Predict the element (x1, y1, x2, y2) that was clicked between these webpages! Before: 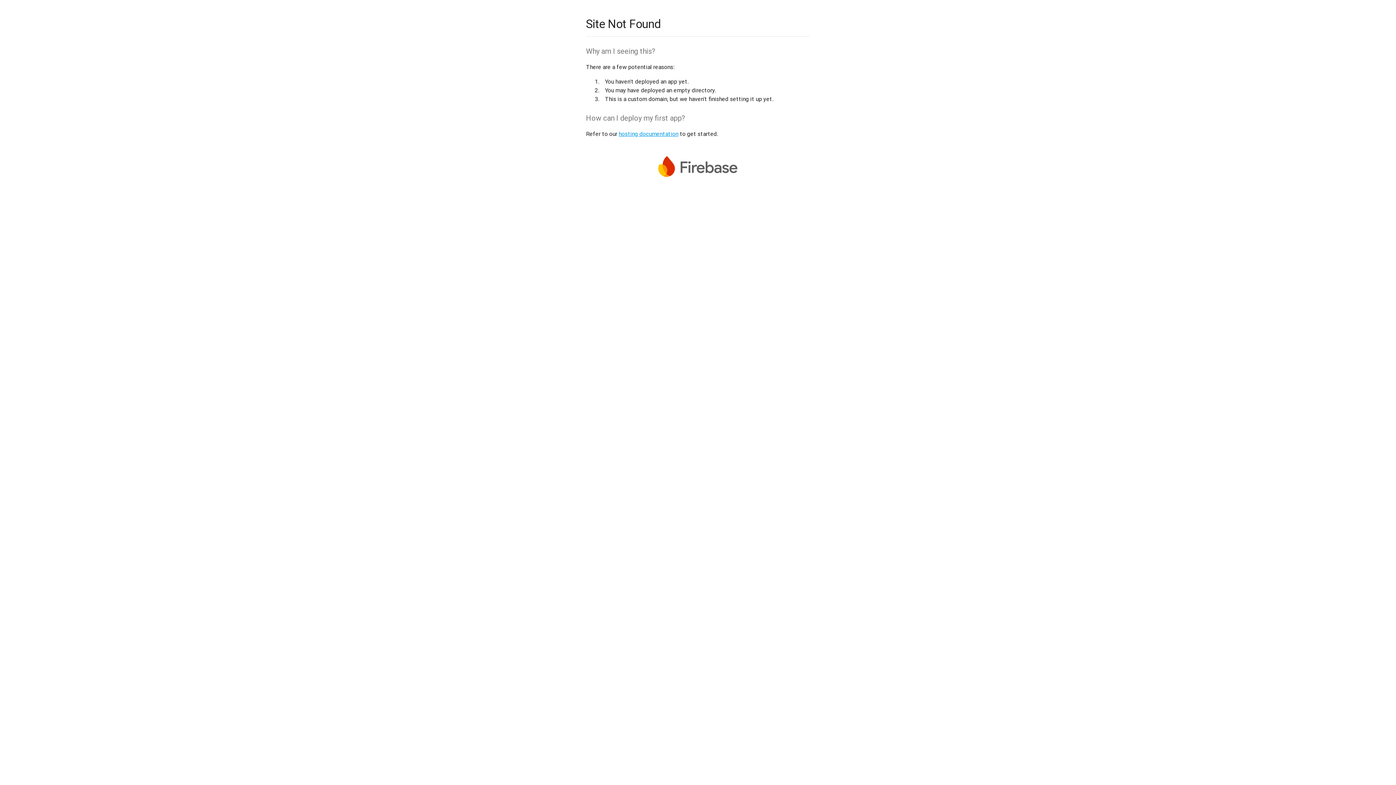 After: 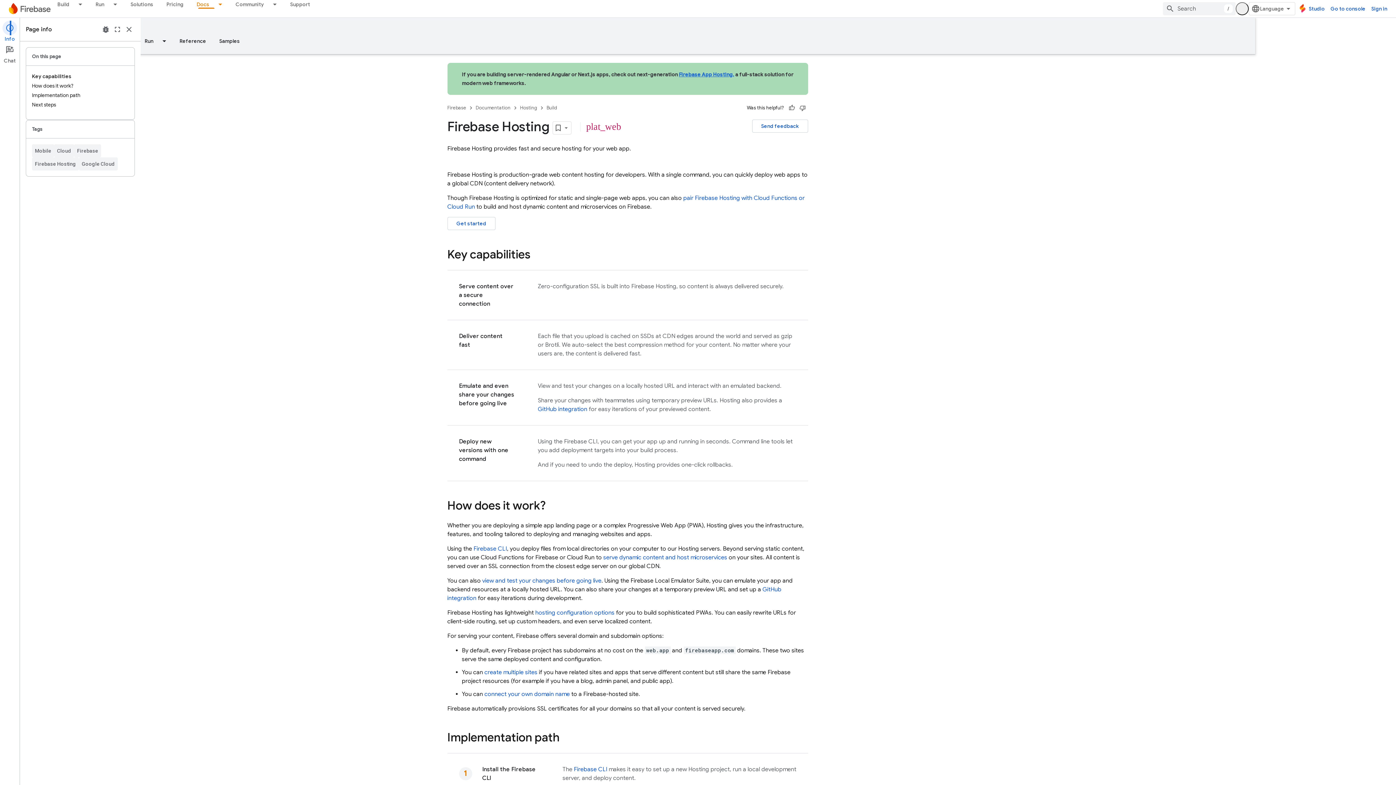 Action: label: hosting documentation bbox: (618, 130, 678, 137)